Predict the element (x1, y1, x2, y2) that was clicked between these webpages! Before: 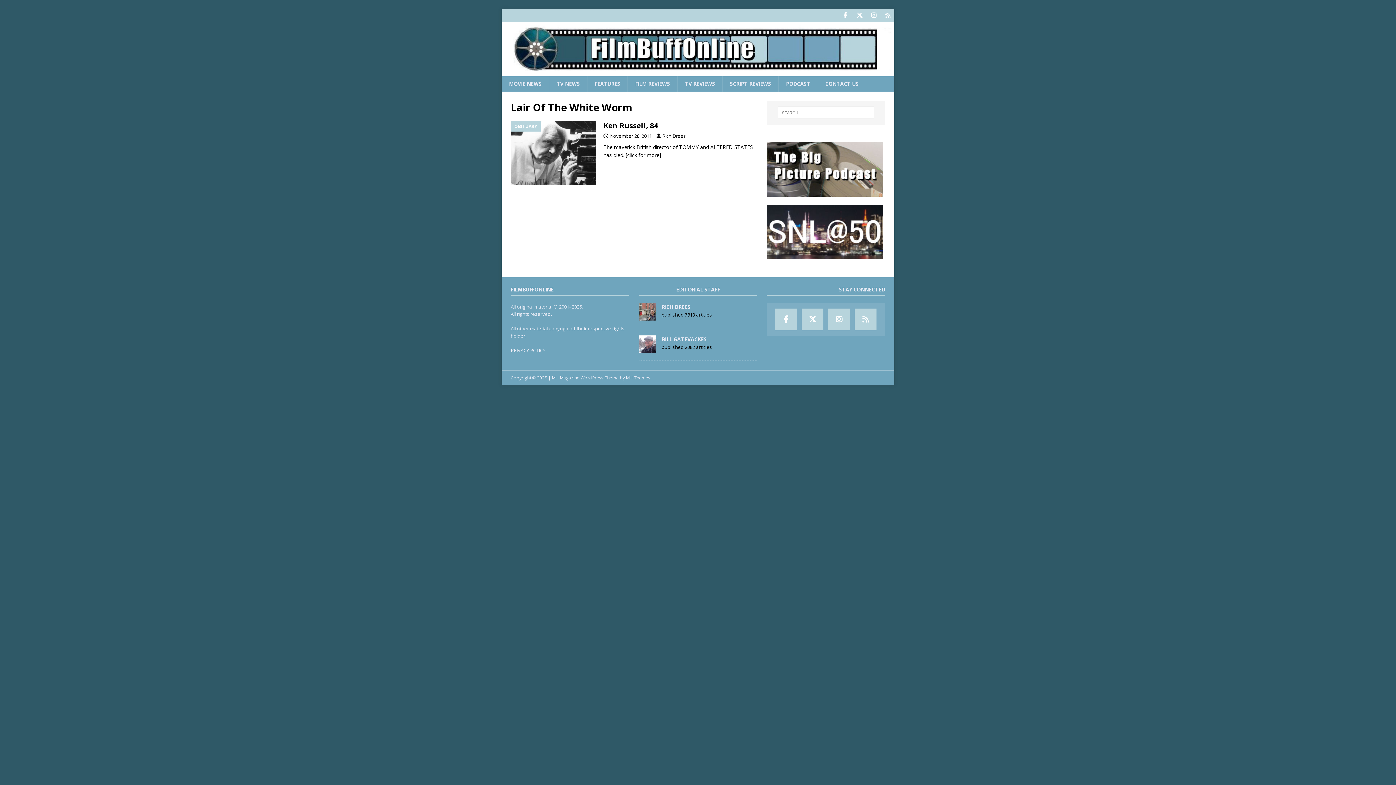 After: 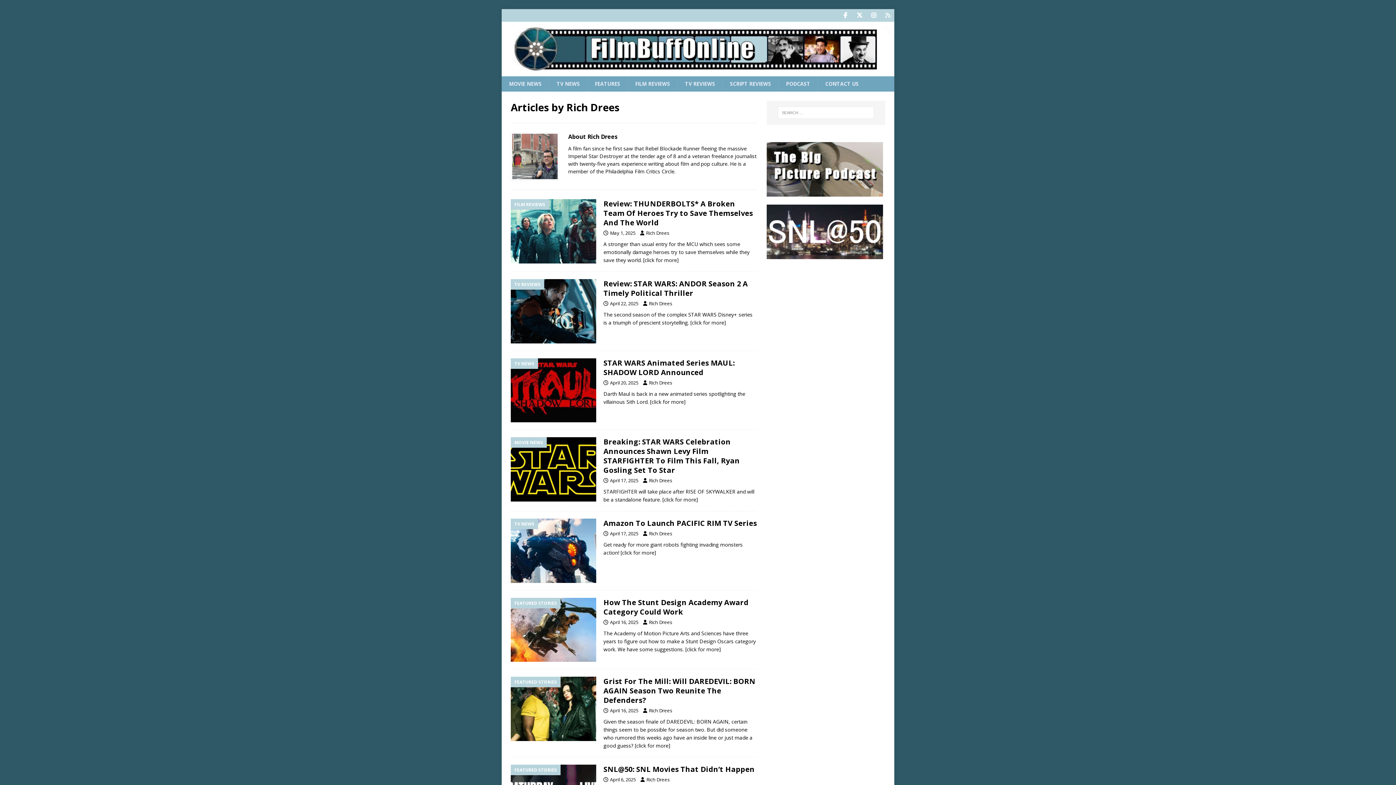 Action: bbox: (638, 313, 656, 320)